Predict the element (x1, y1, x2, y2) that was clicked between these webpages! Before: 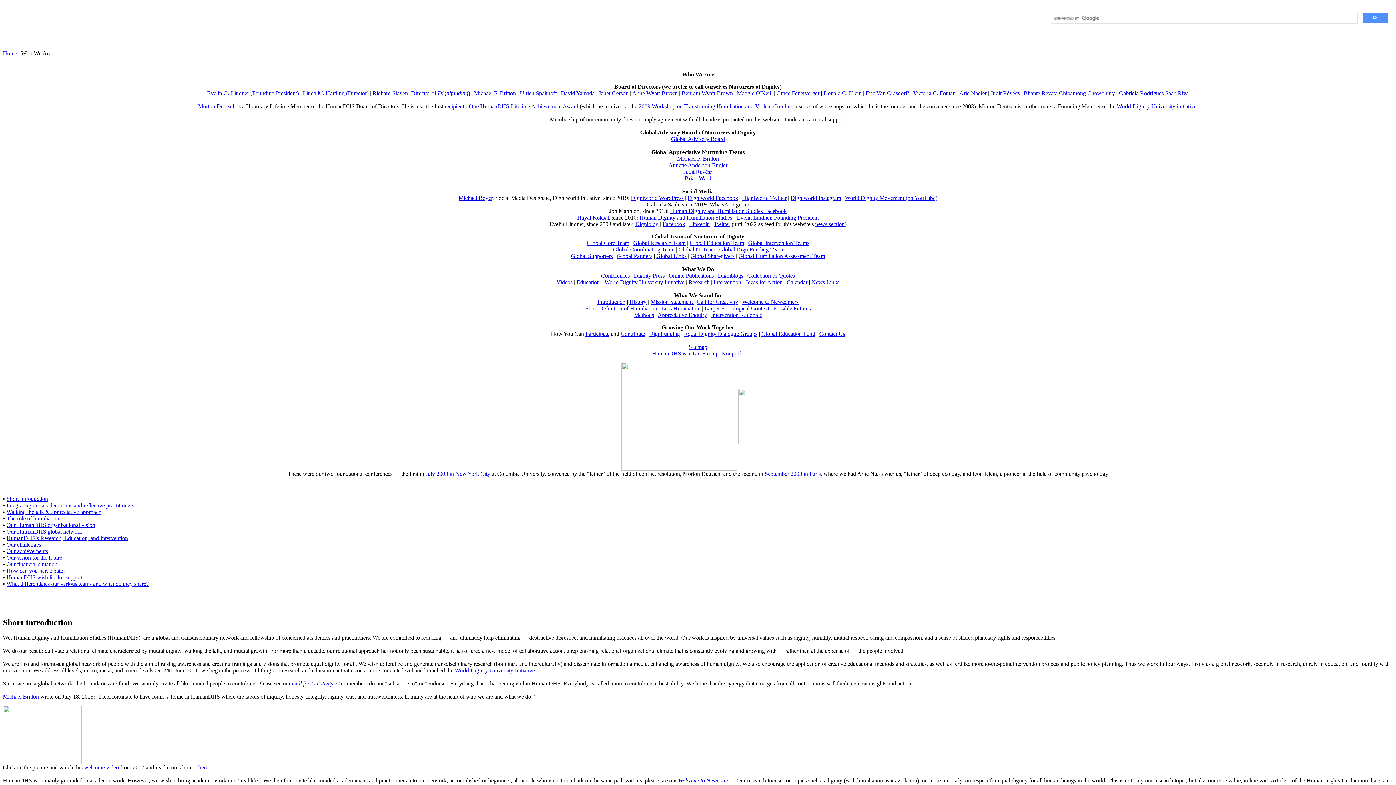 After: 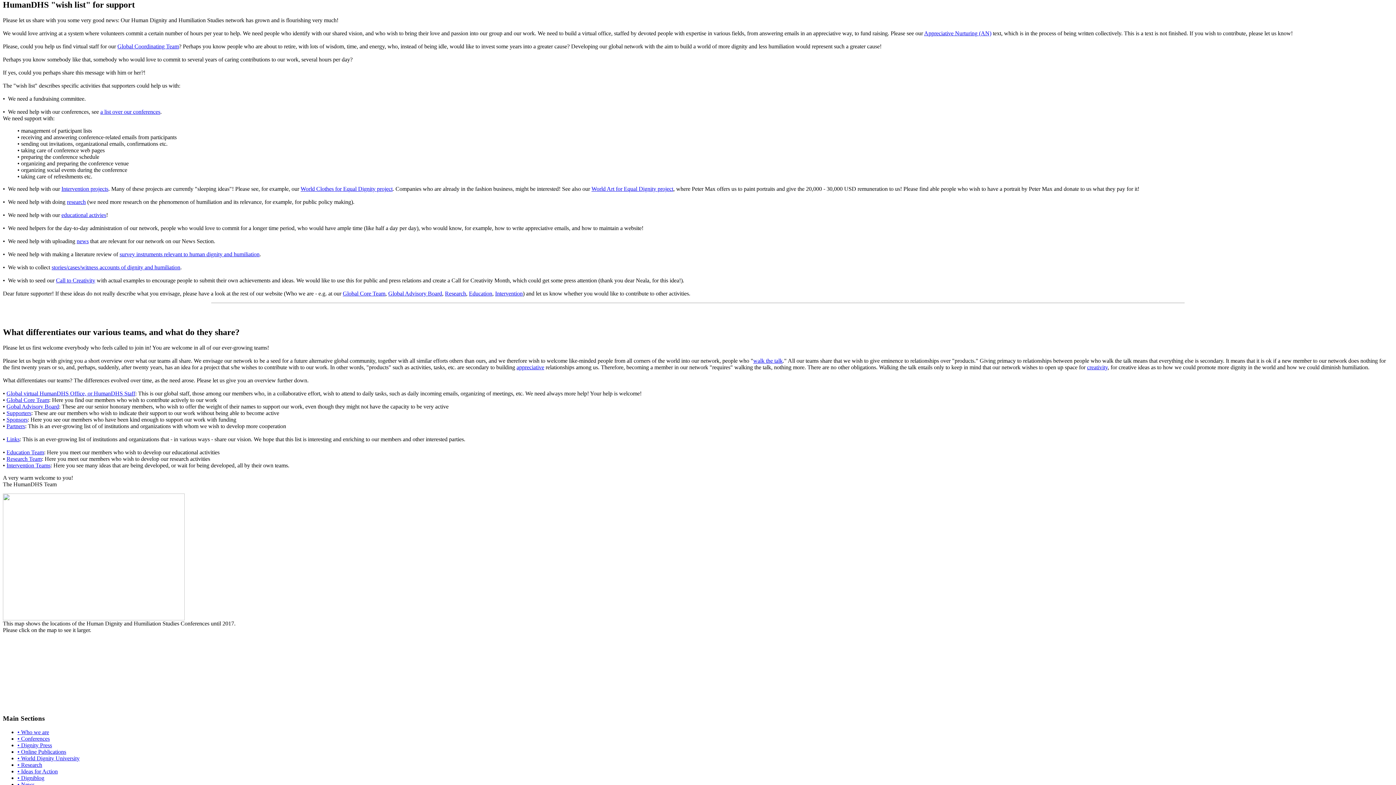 Action: label: HumanDHS wish list for support bbox: (6, 574, 82, 580)